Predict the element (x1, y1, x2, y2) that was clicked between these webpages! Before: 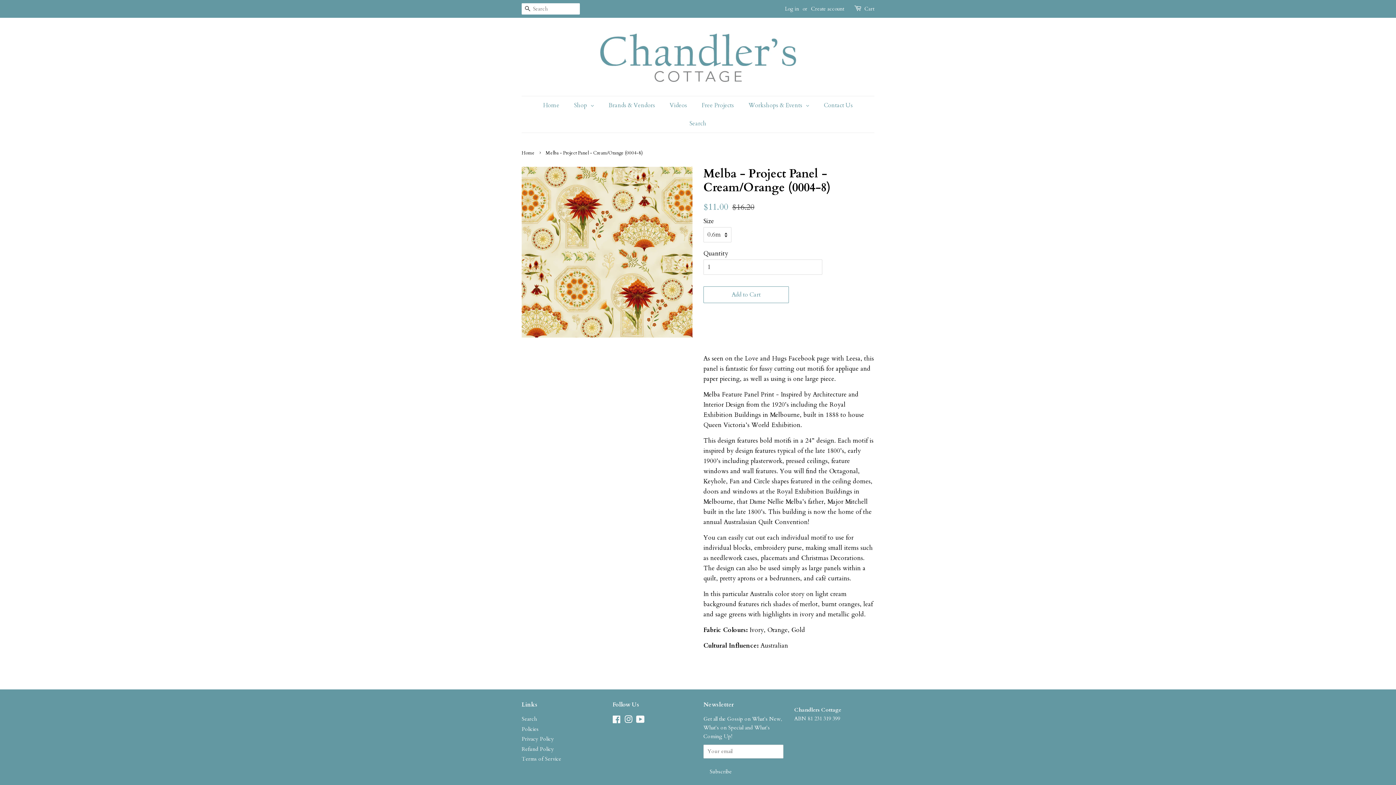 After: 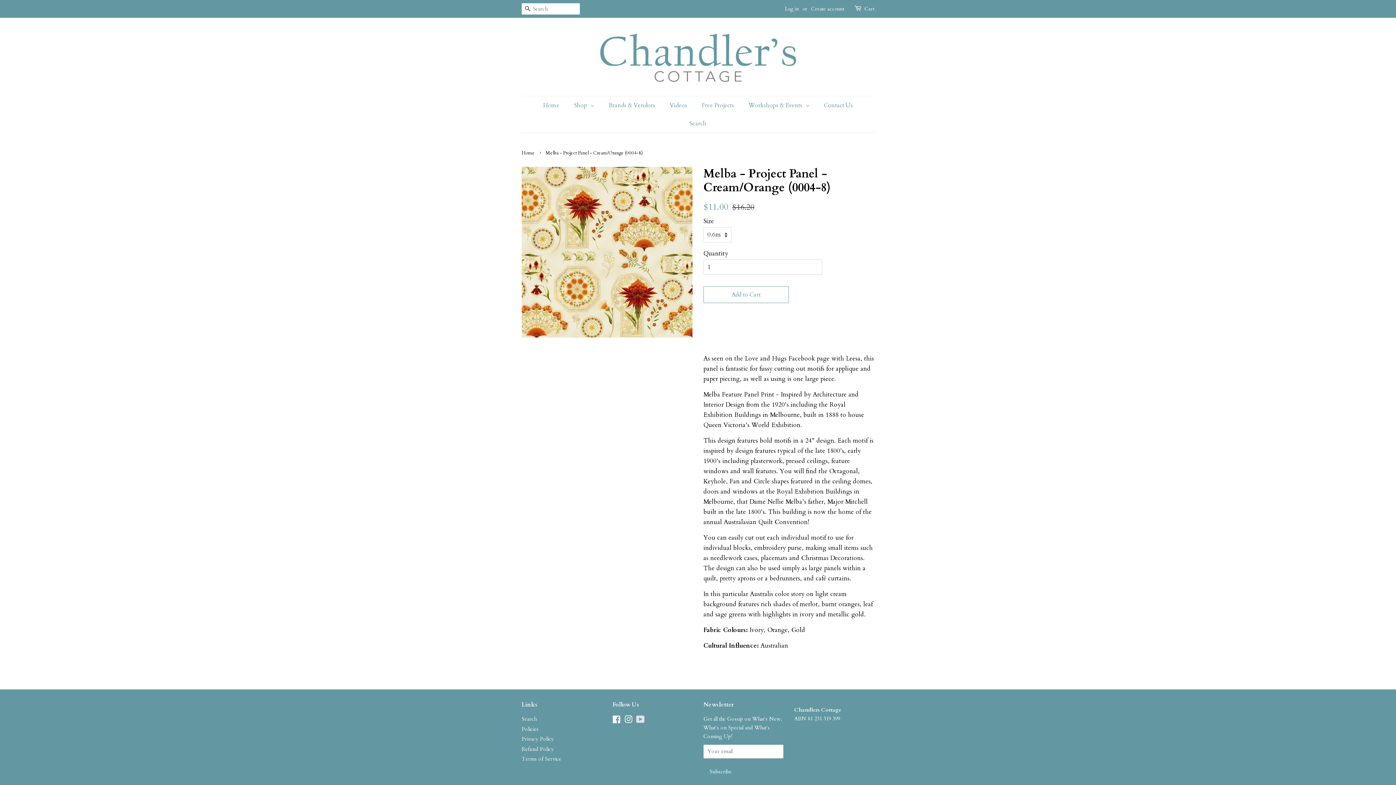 Action: label: YouTube bbox: (636, 717, 644, 724)